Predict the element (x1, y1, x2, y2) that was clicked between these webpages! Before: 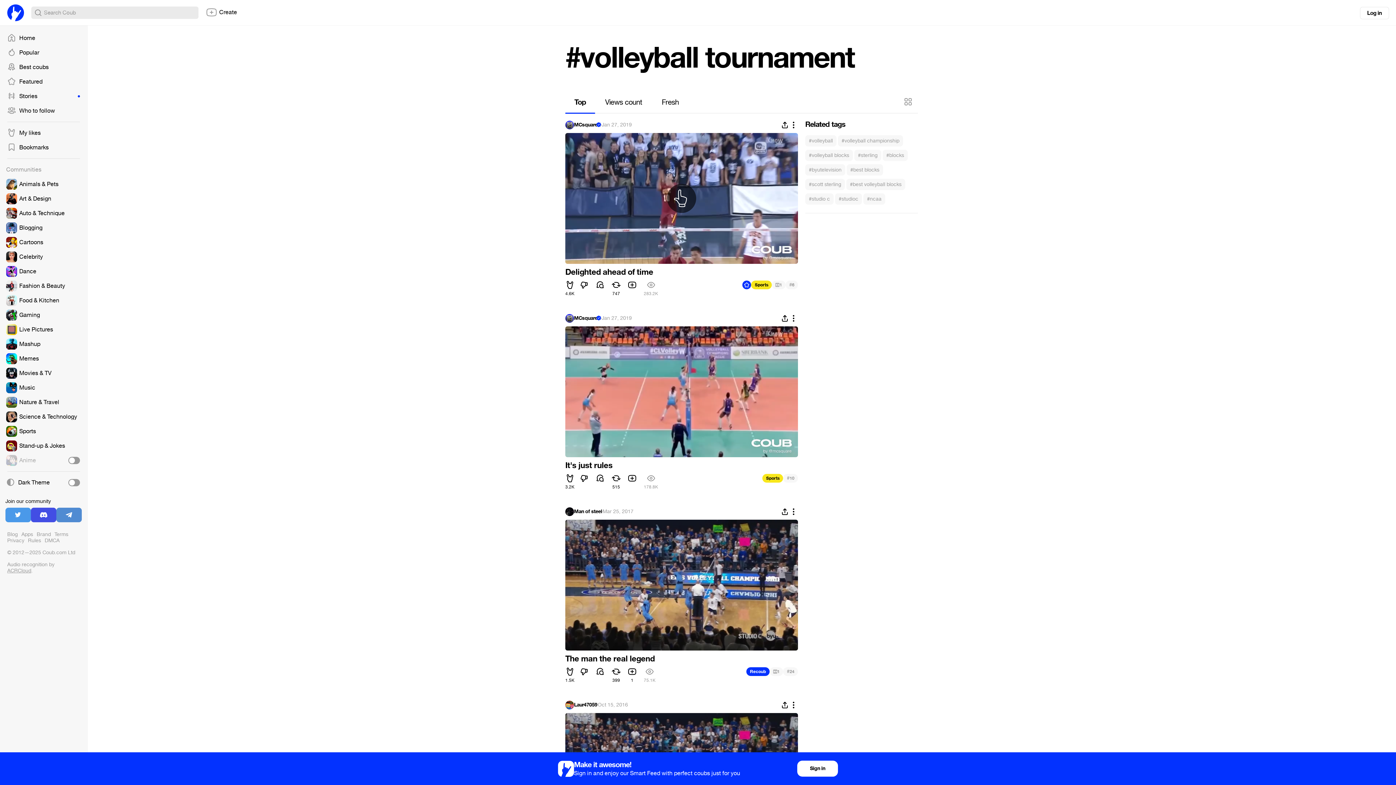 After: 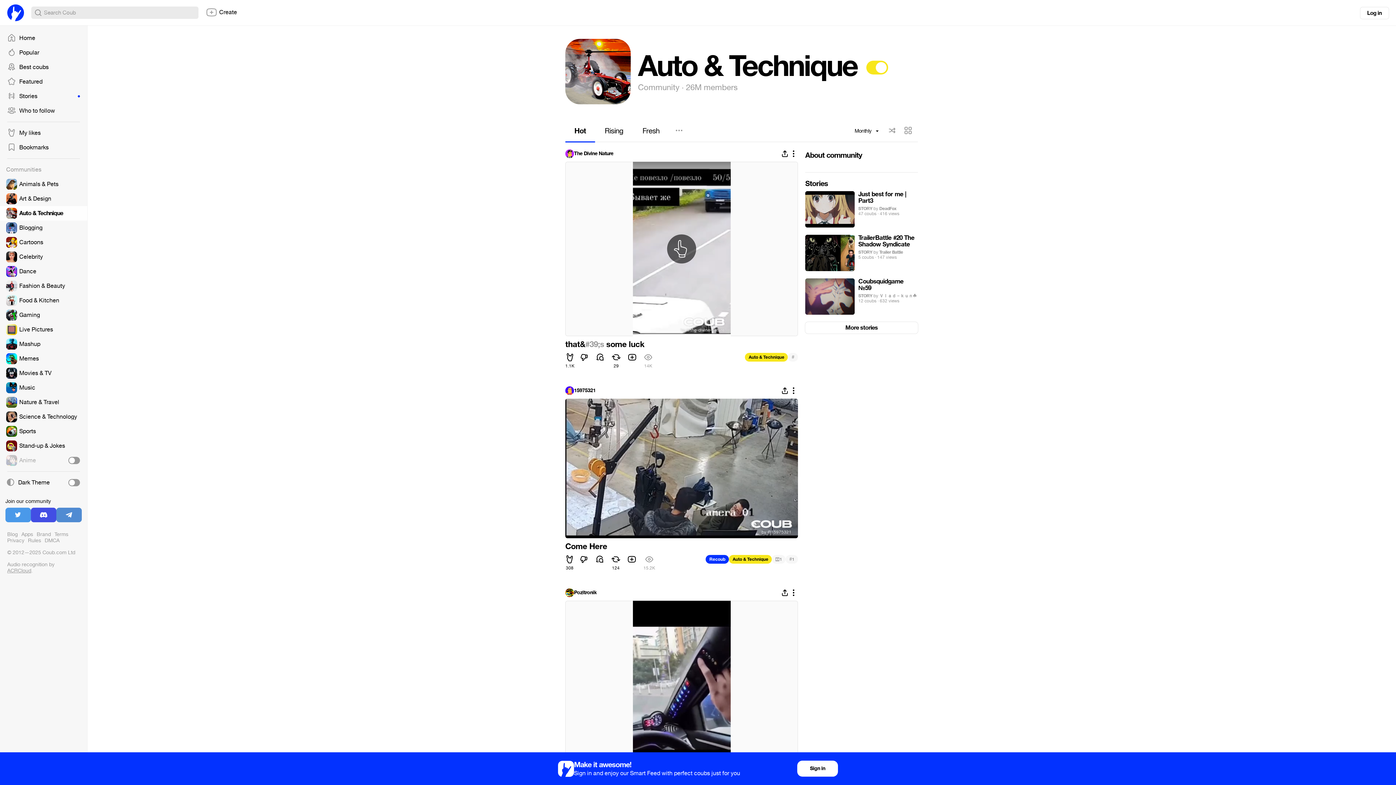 Action: bbox: (0, 206, 87, 220)